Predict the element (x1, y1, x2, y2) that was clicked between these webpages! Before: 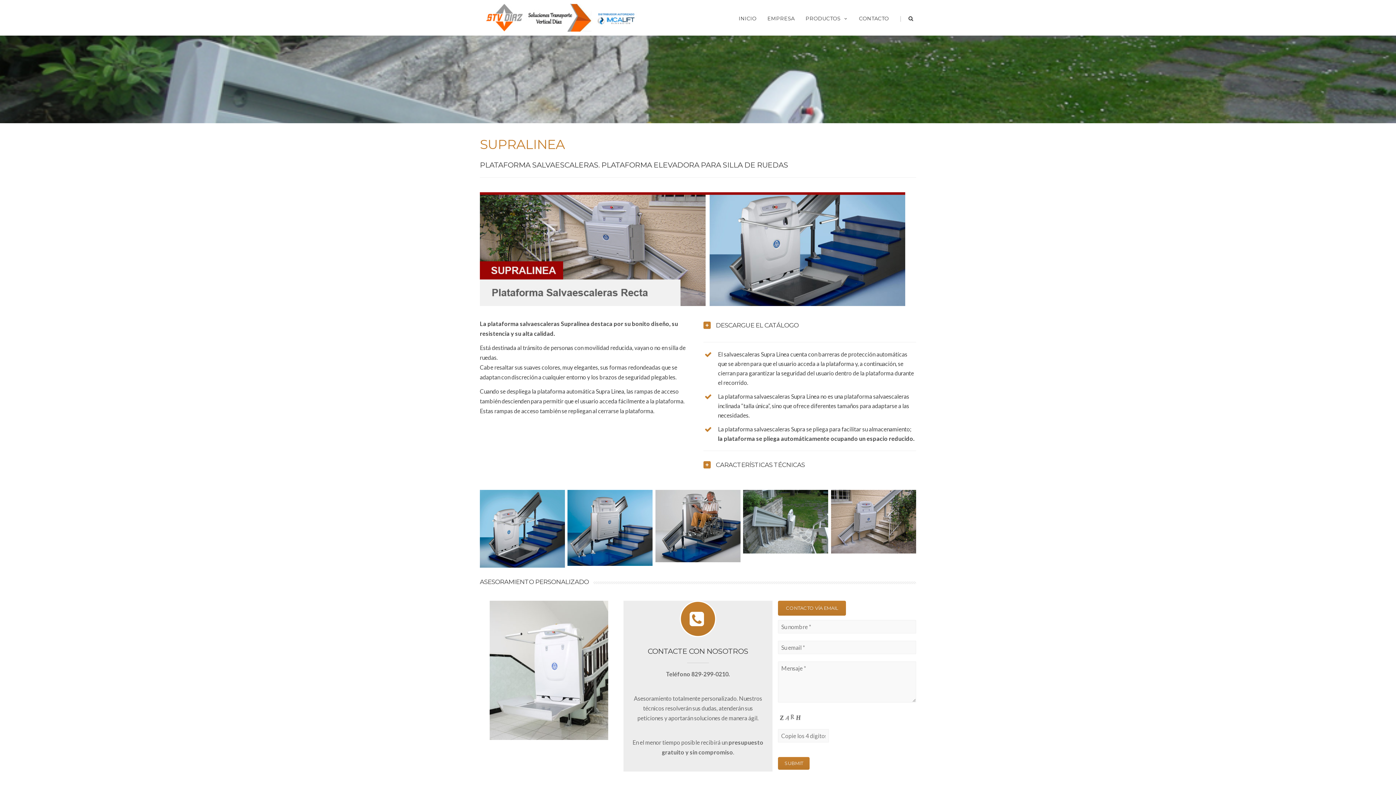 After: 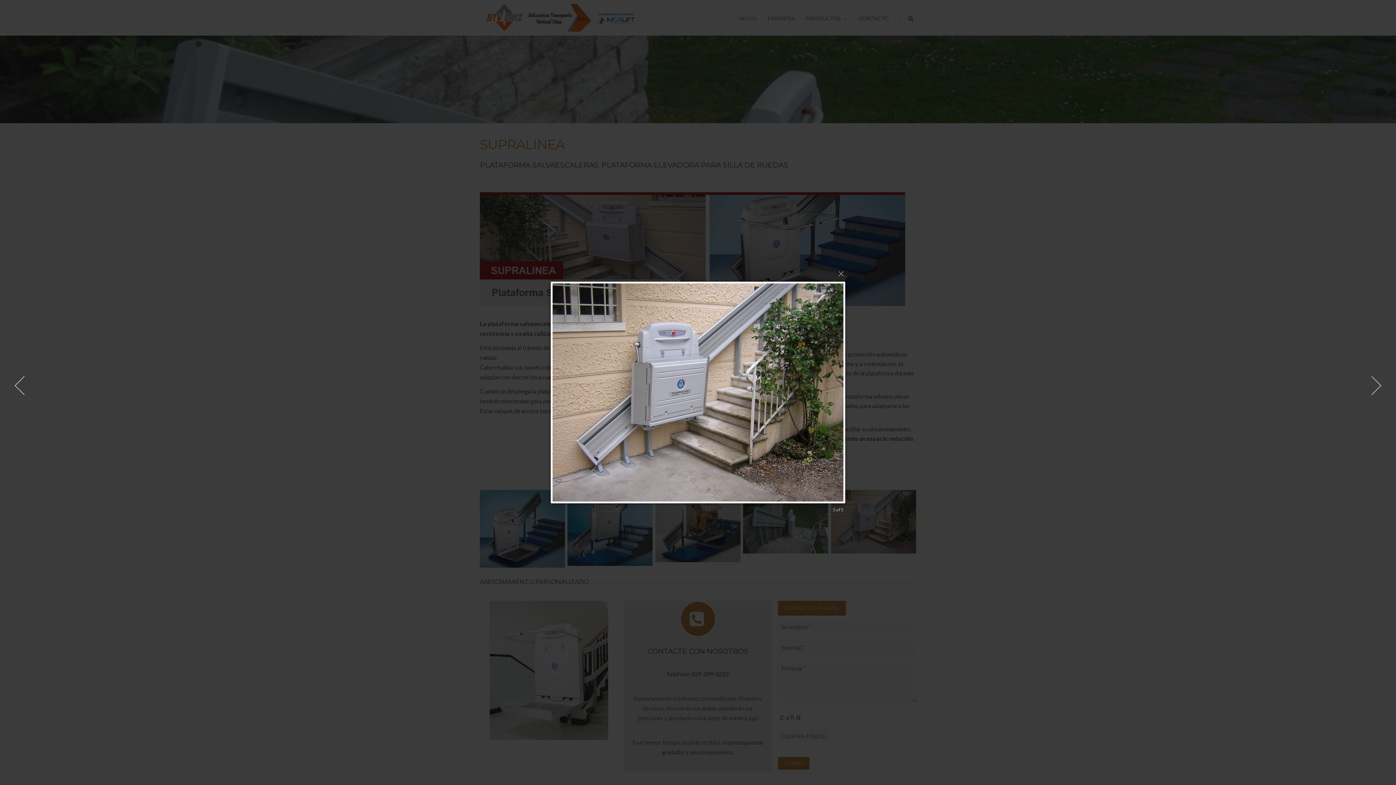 Action: bbox: (831, 490, 916, 553)